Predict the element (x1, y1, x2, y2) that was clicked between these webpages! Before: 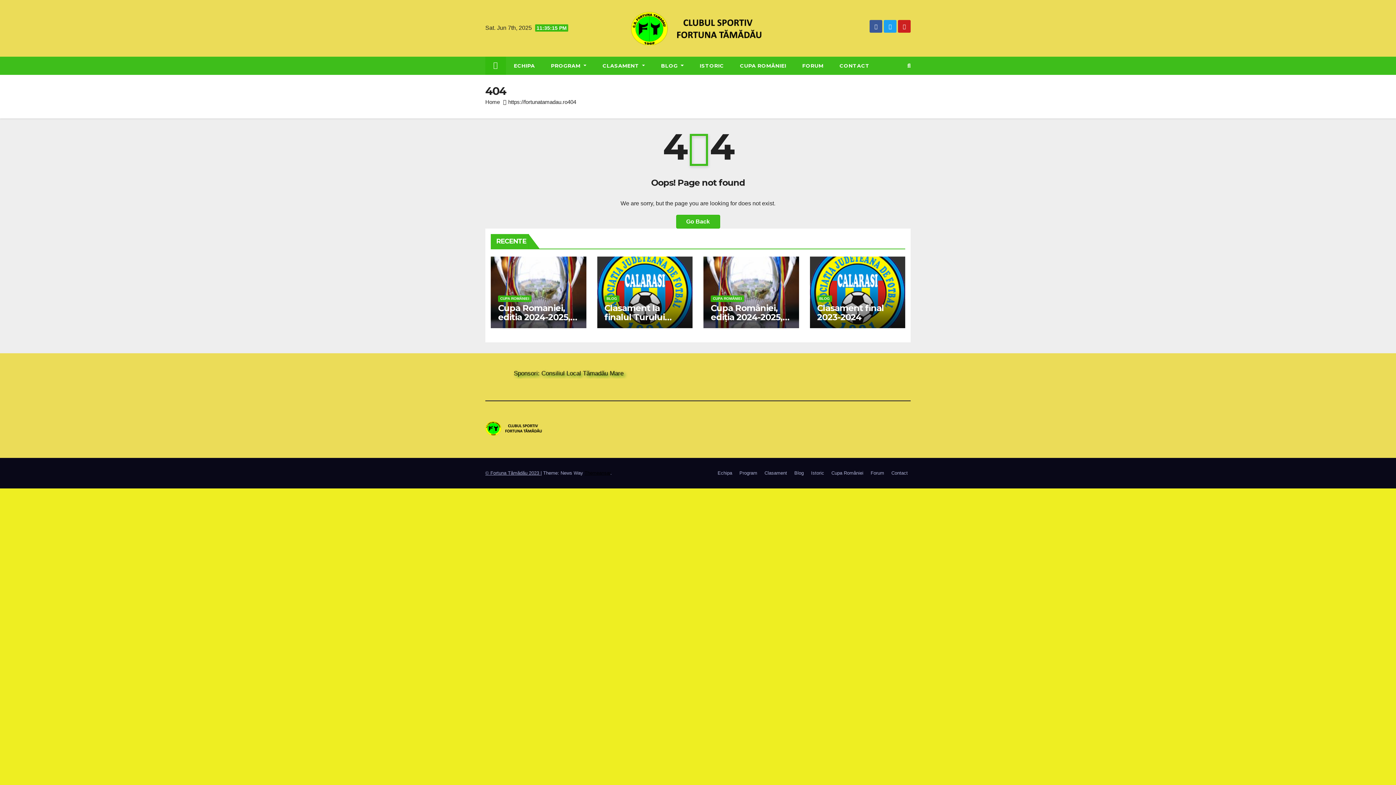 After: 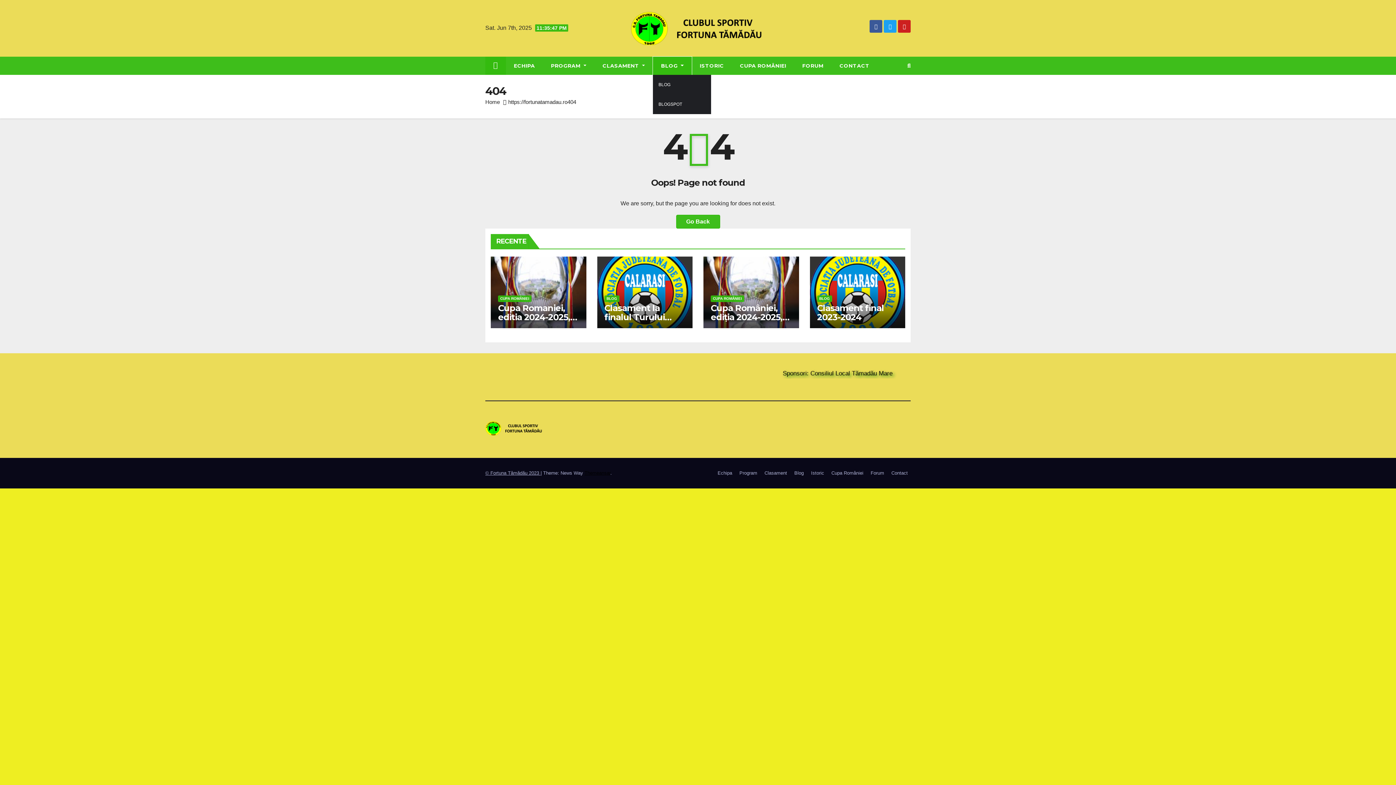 Action: label: BLOG  bbox: (653, 56, 691, 74)